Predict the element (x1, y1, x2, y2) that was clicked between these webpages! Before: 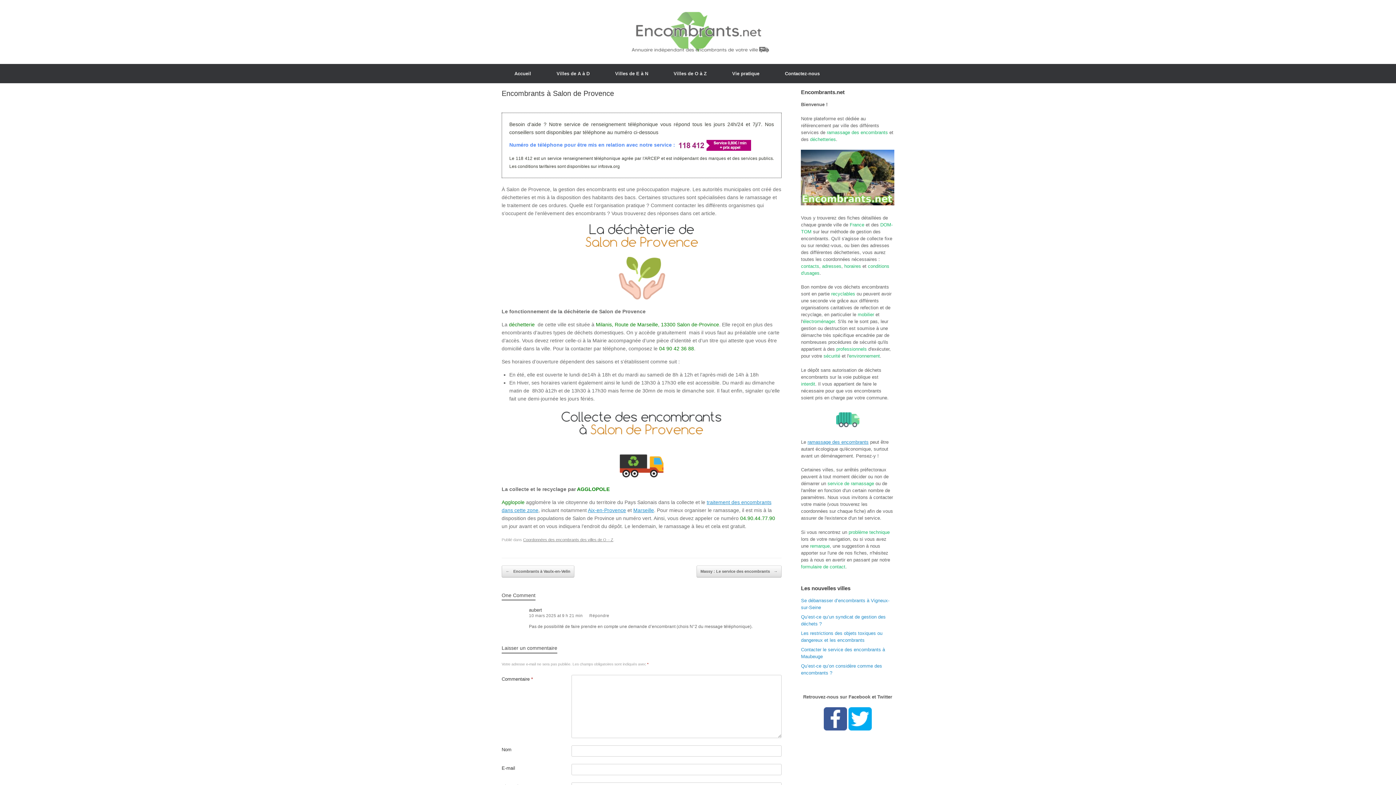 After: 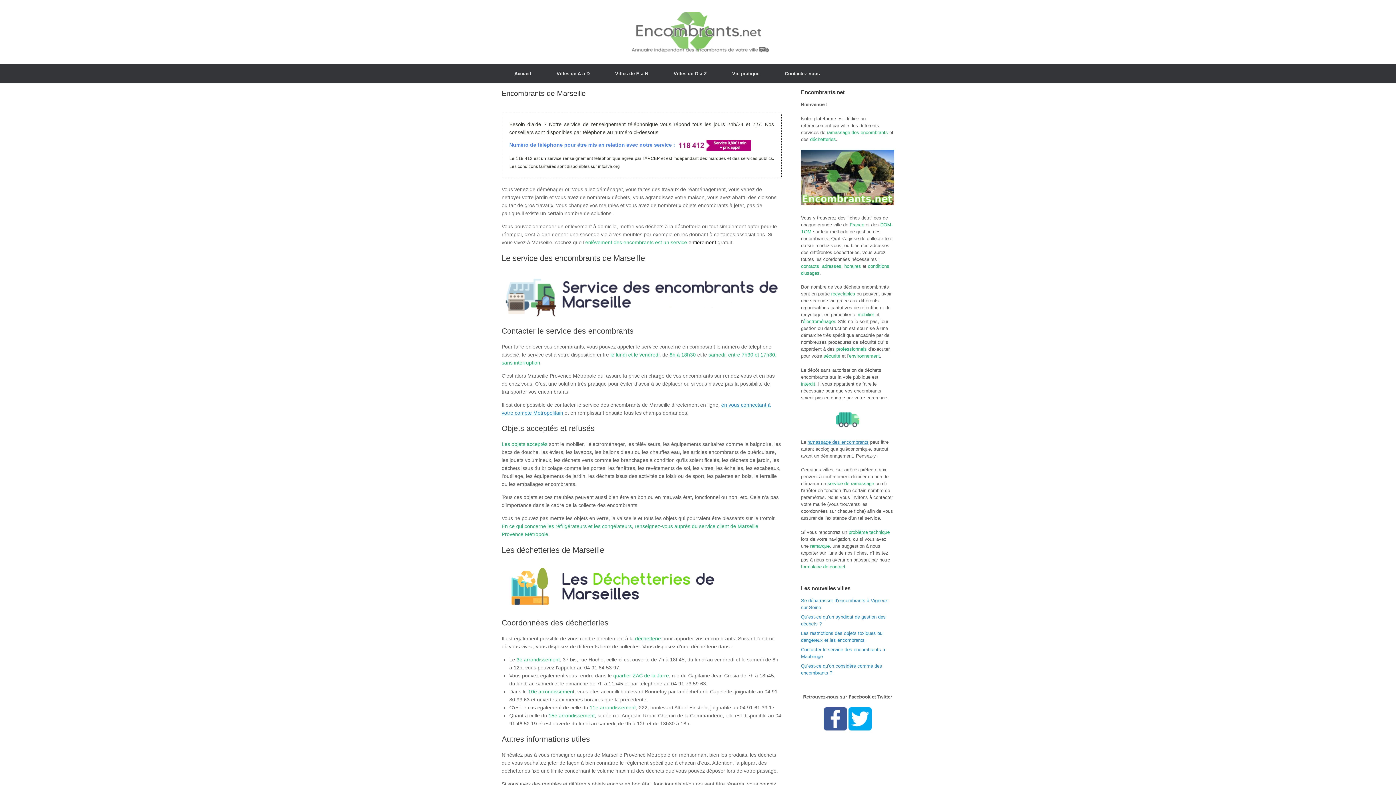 Action: bbox: (633, 507, 654, 513) label: Marseille